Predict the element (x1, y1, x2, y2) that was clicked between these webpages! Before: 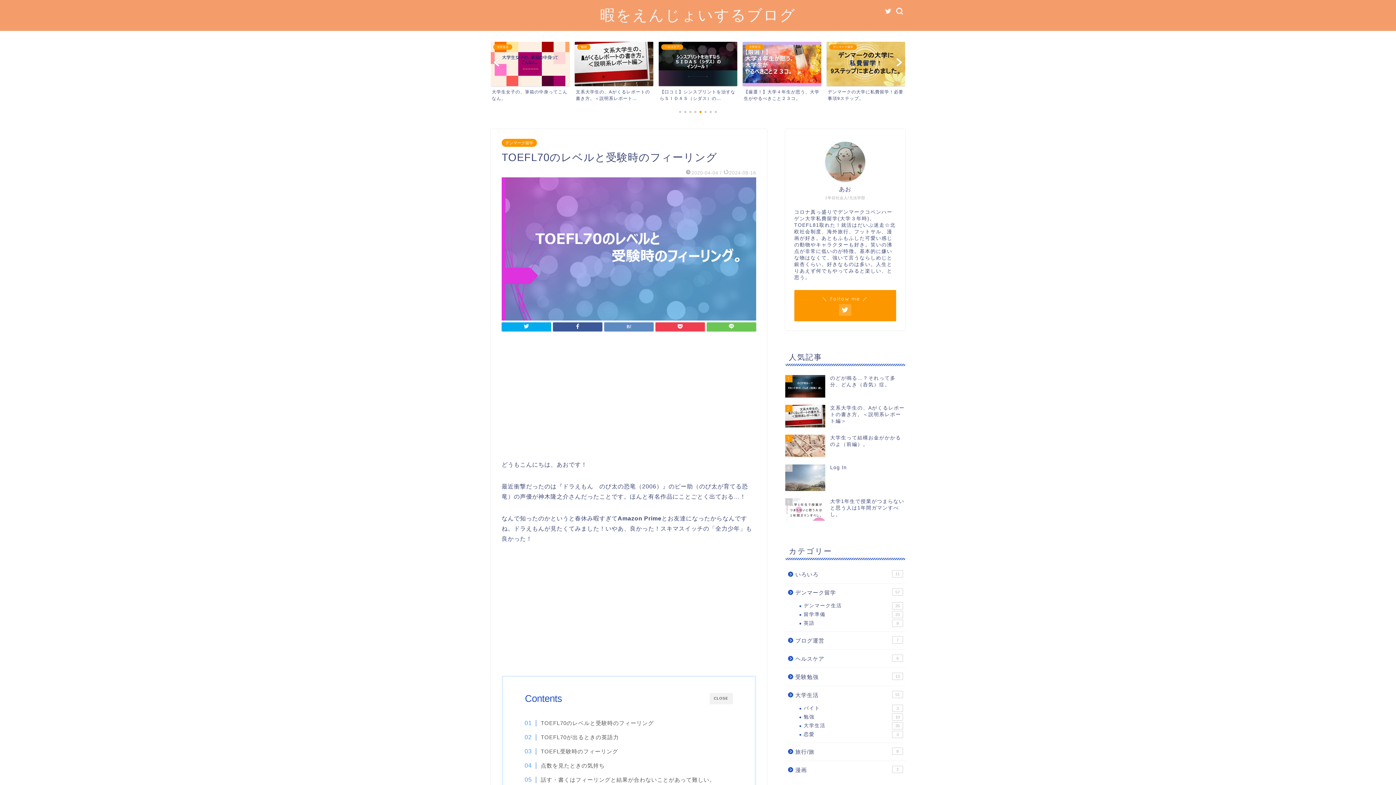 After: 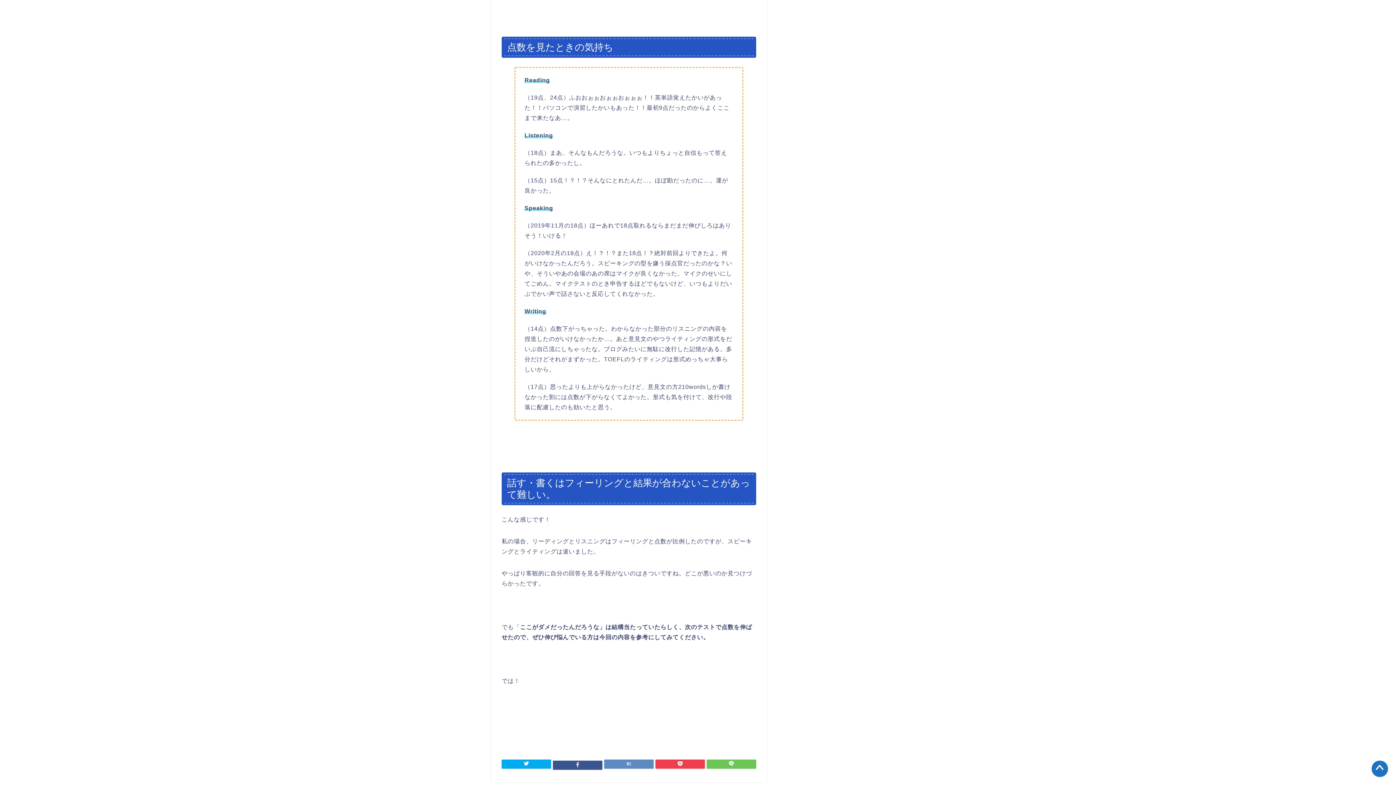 Action: label: 点数を見たときの気持ち bbox: (532, 761, 604, 770)